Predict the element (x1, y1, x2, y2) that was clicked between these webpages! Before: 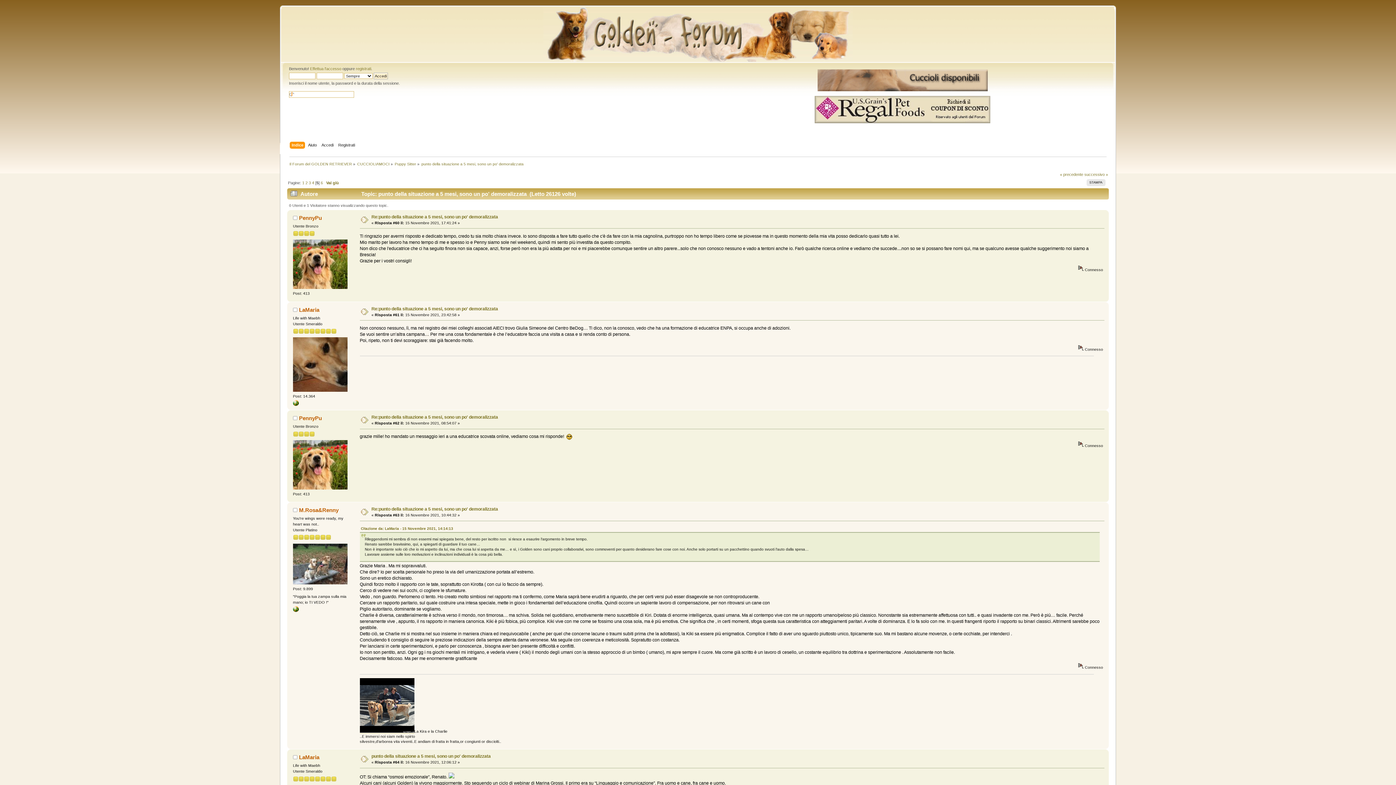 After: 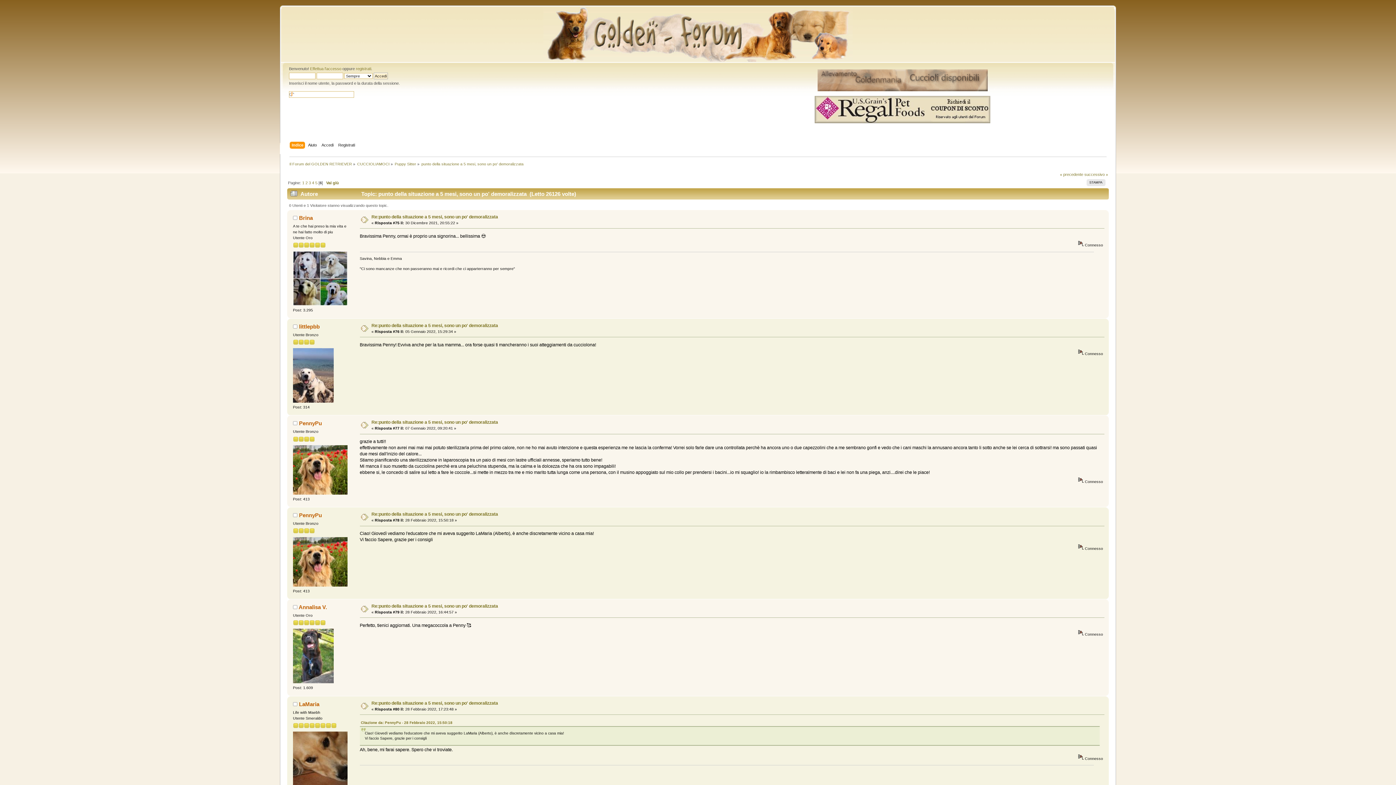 Action: label: 6 bbox: (320, 180, 322, 184)